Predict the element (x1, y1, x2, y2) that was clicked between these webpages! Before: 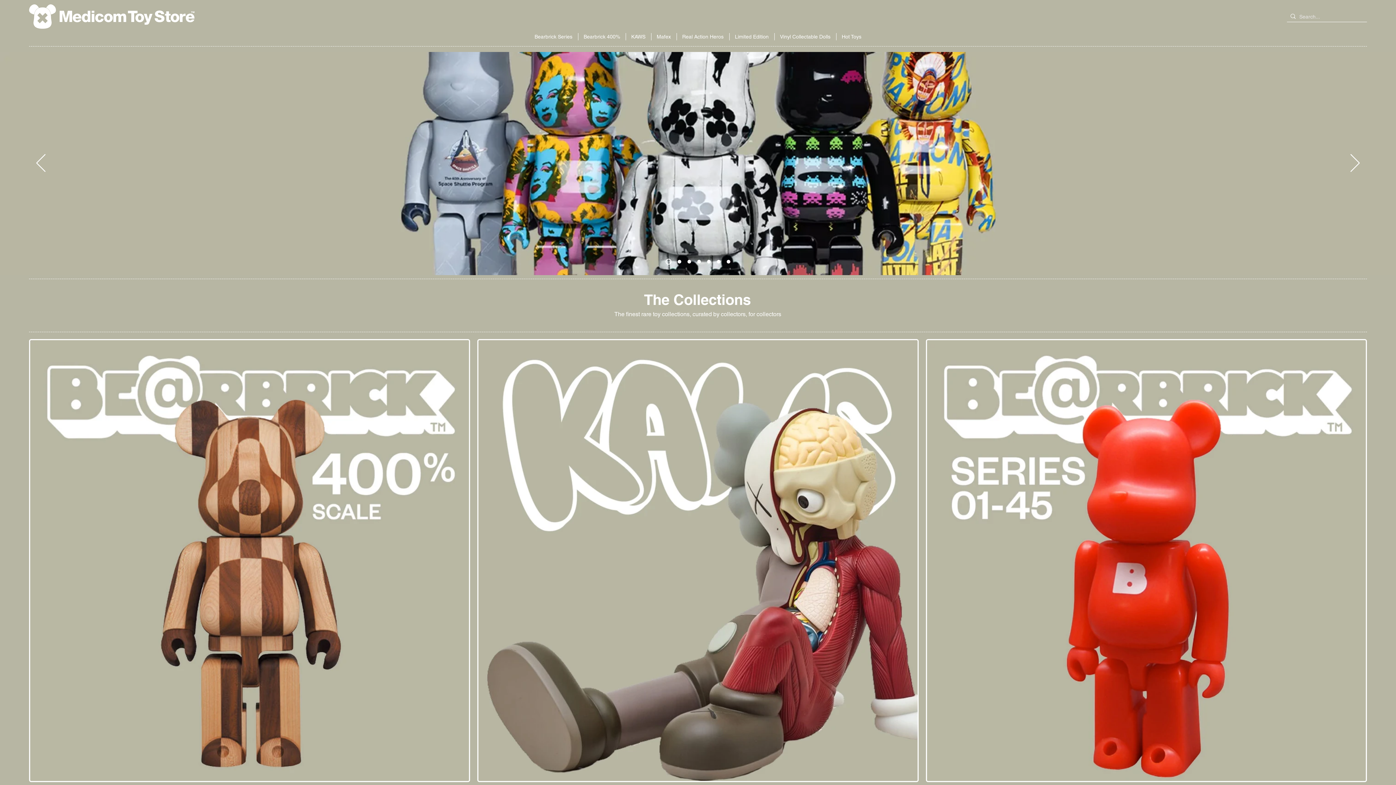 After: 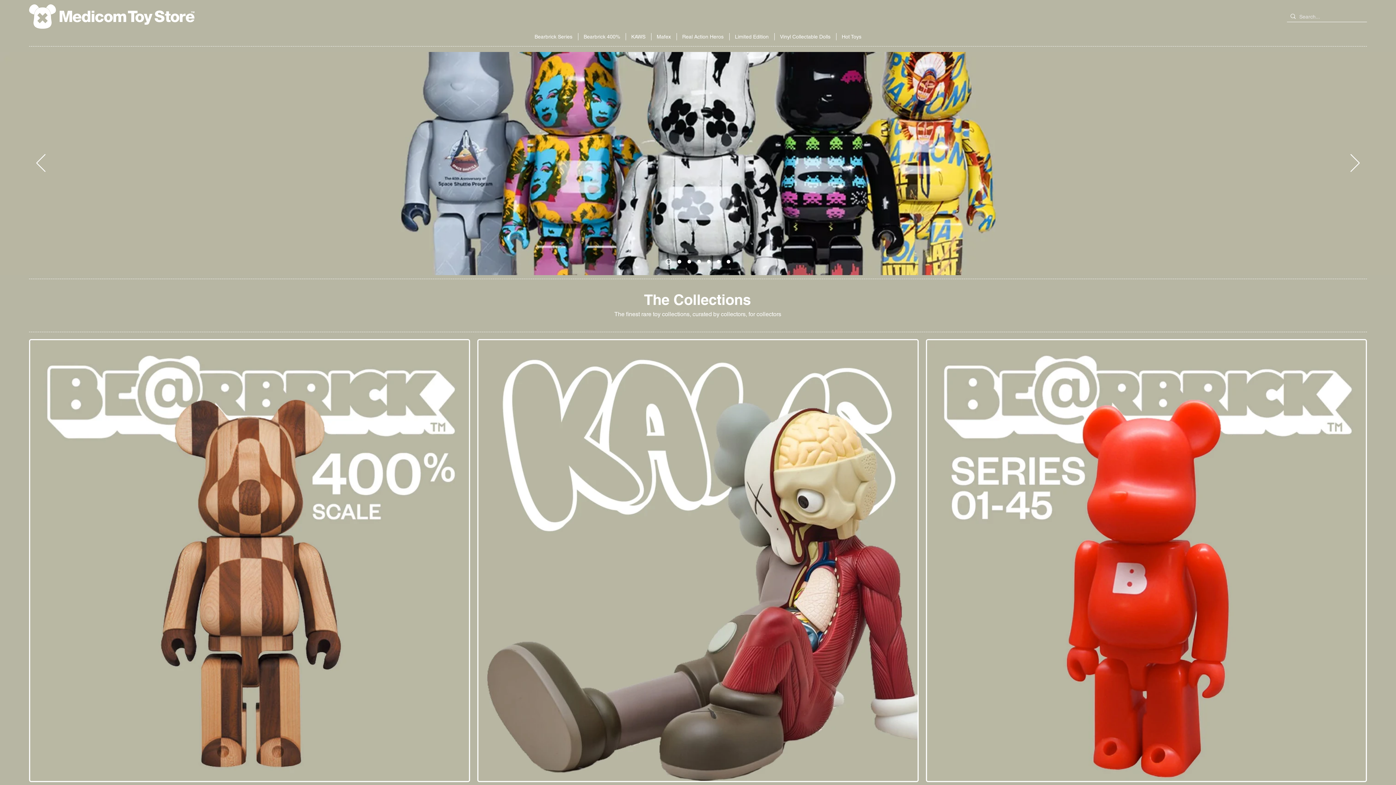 Action: label: Vinyl Collectable Doll bbox: (717, 260, 720, 263)